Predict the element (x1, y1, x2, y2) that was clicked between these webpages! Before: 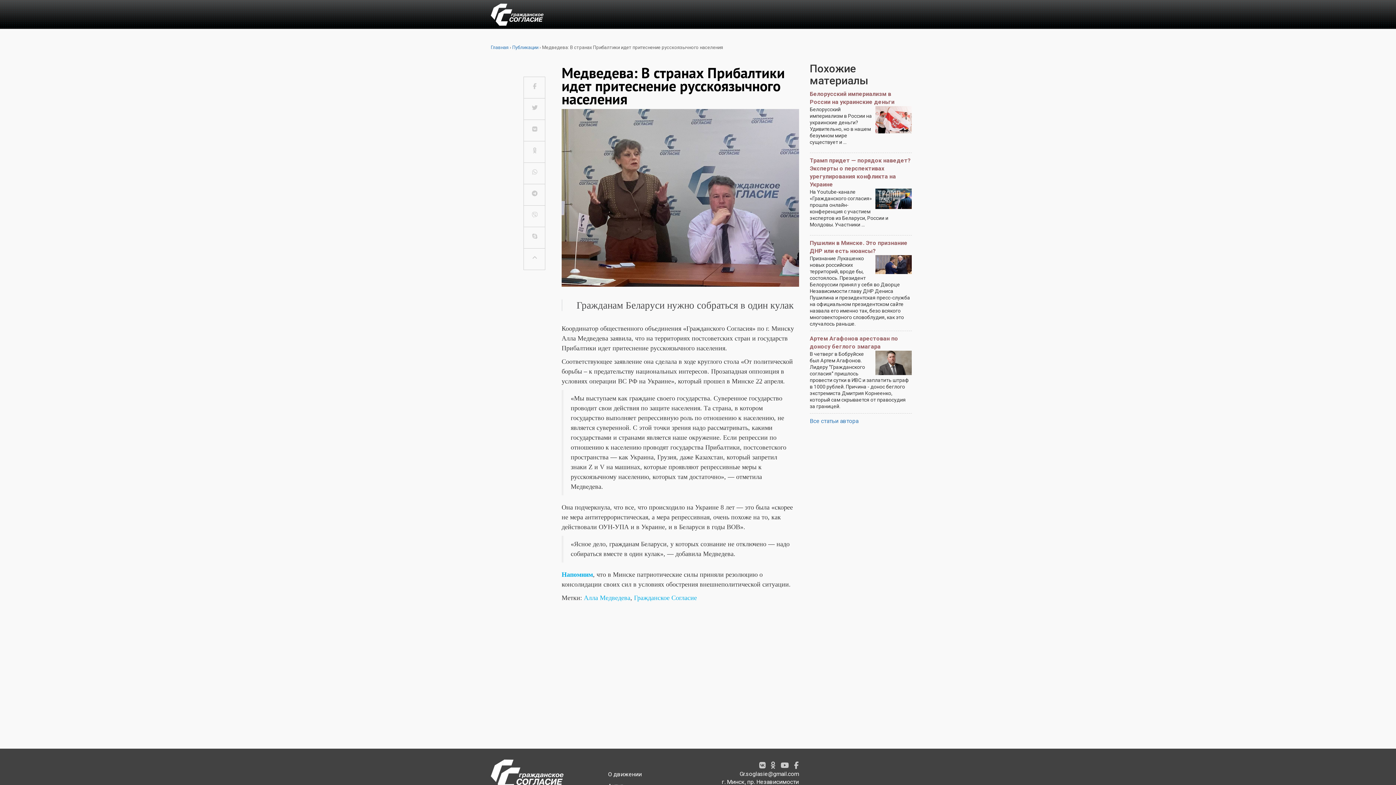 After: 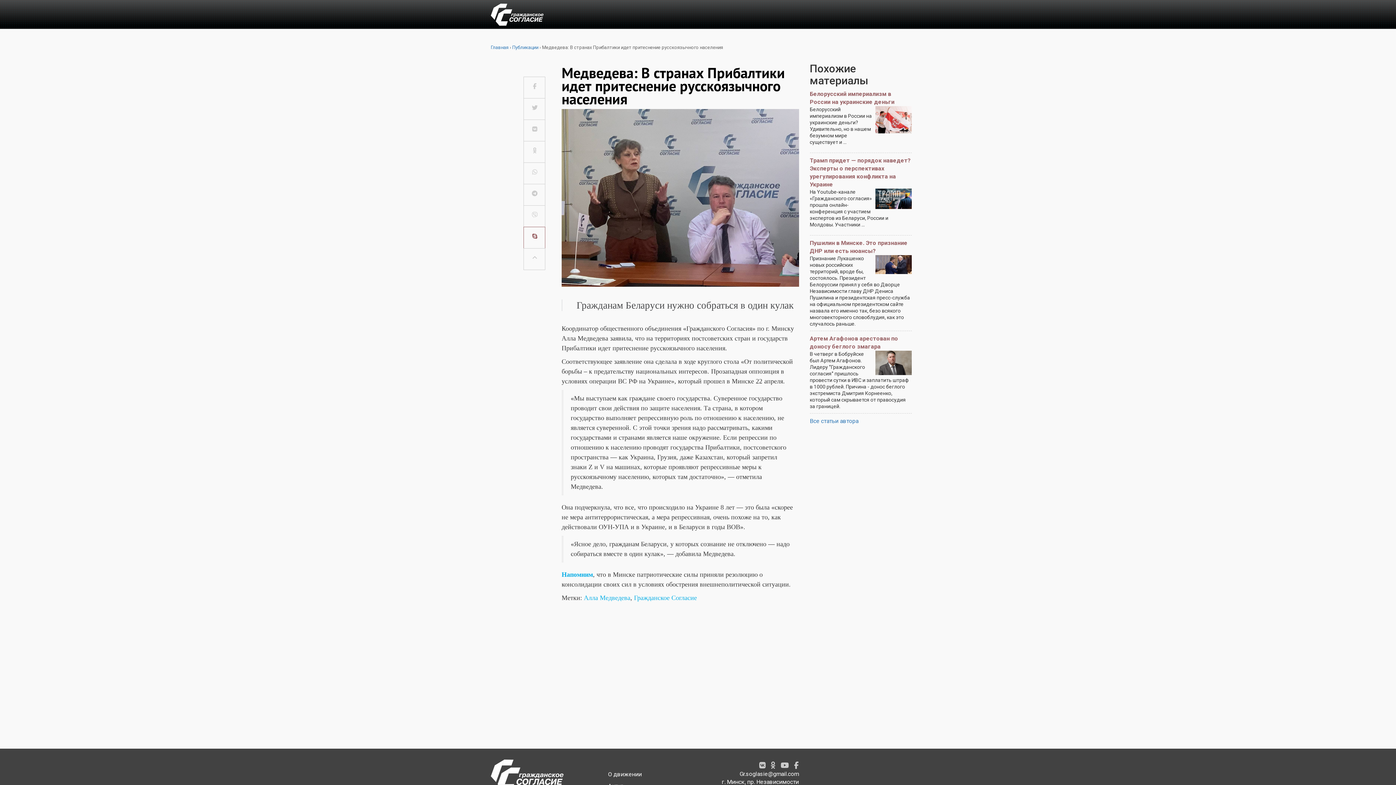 Action: bbox: (524, 227, 545, 249)